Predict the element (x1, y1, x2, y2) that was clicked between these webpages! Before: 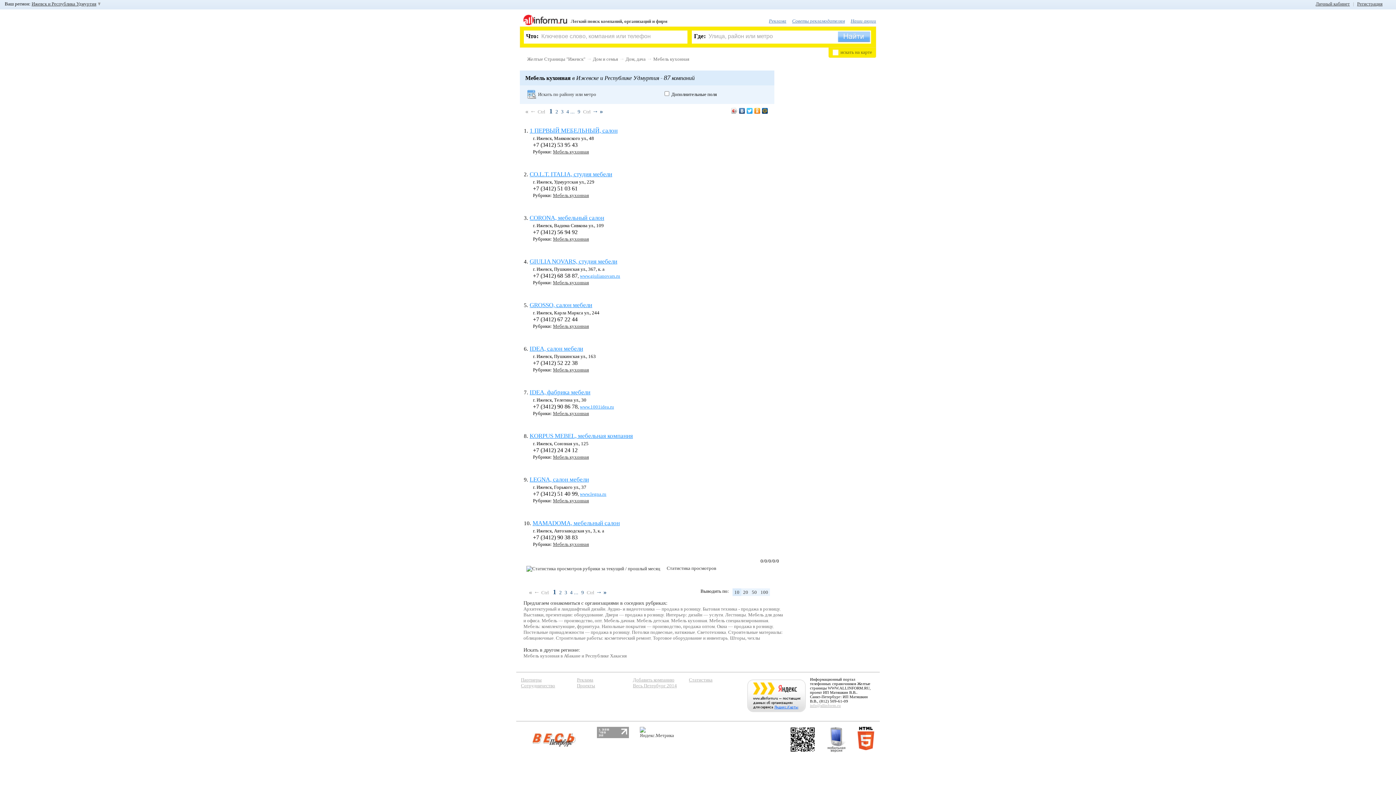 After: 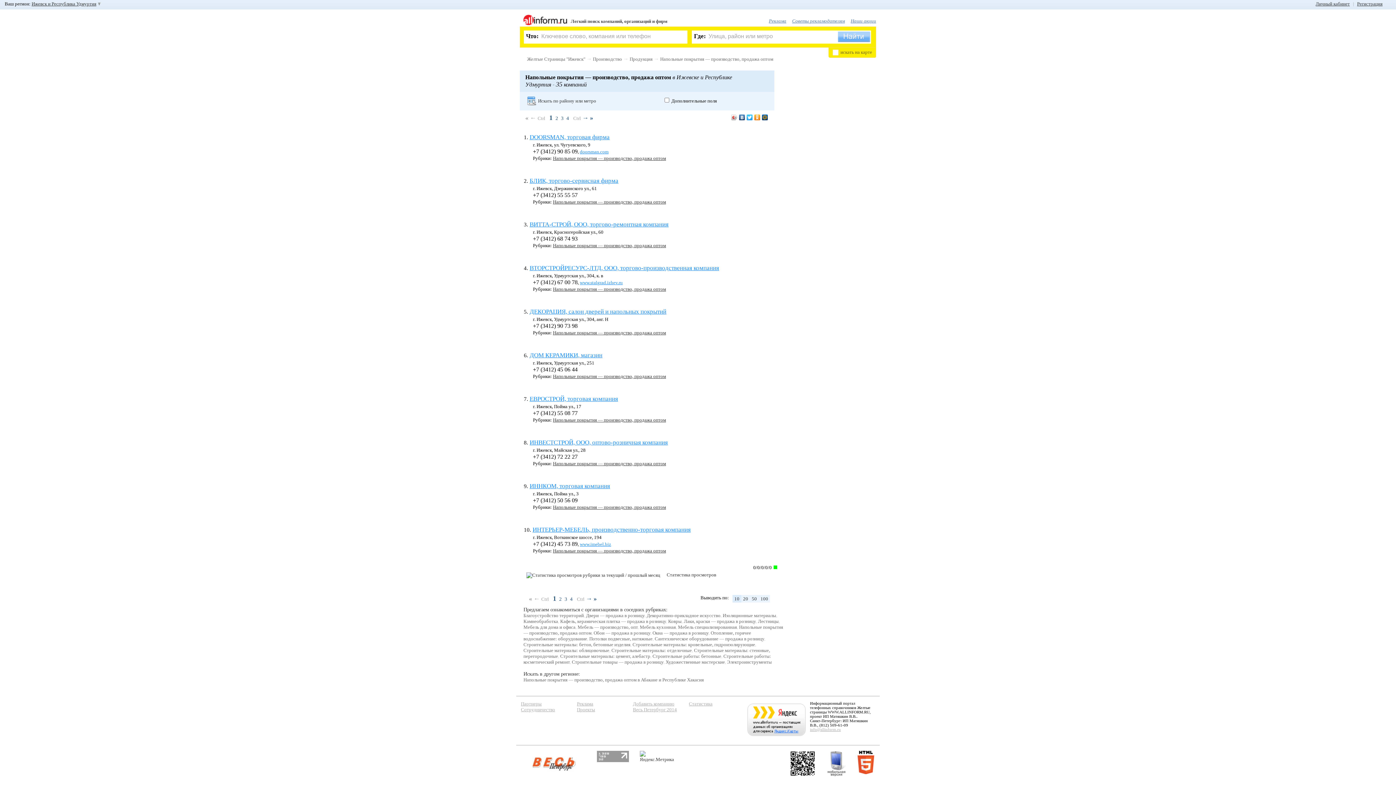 Action: label: Напольные покрытия — производство, продажа оптом bbox: (601, 624, 714, 629)